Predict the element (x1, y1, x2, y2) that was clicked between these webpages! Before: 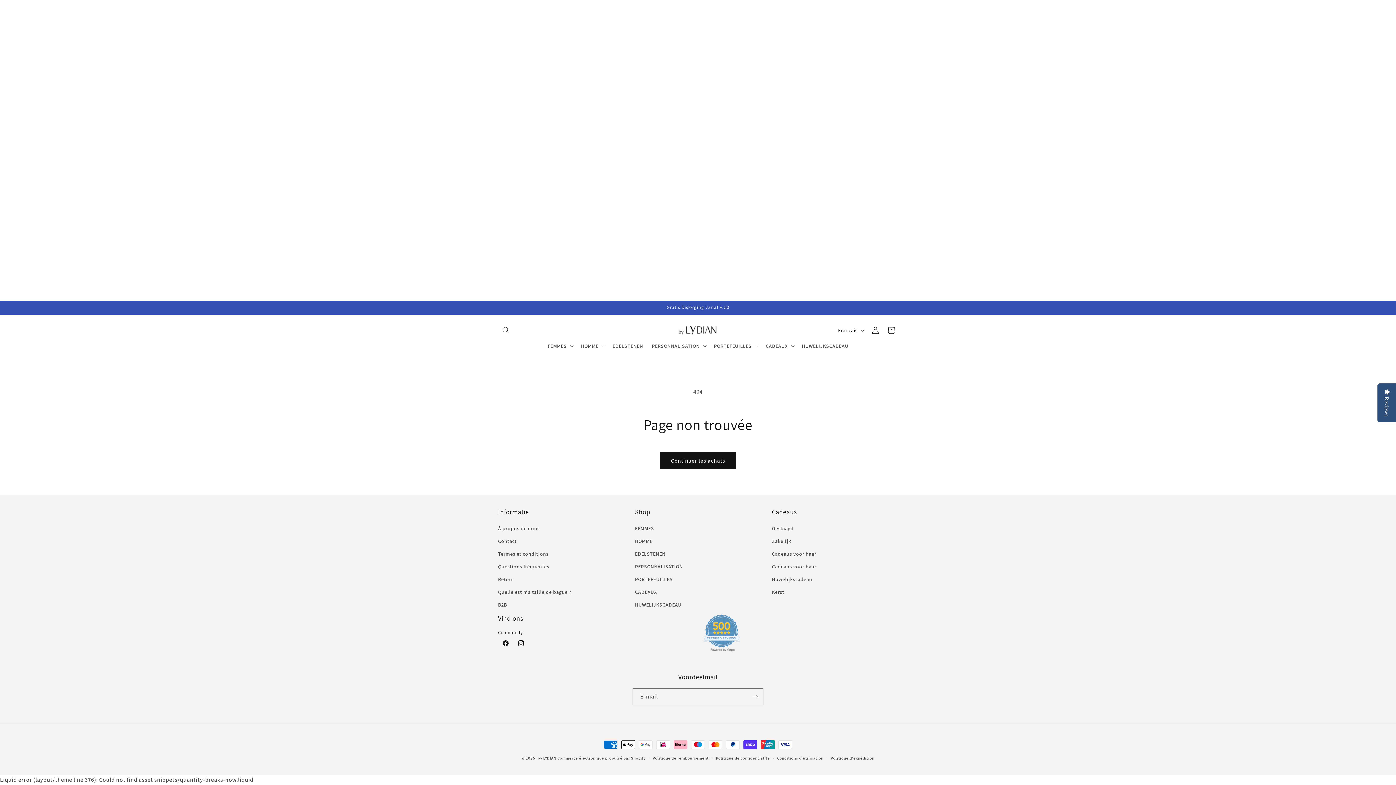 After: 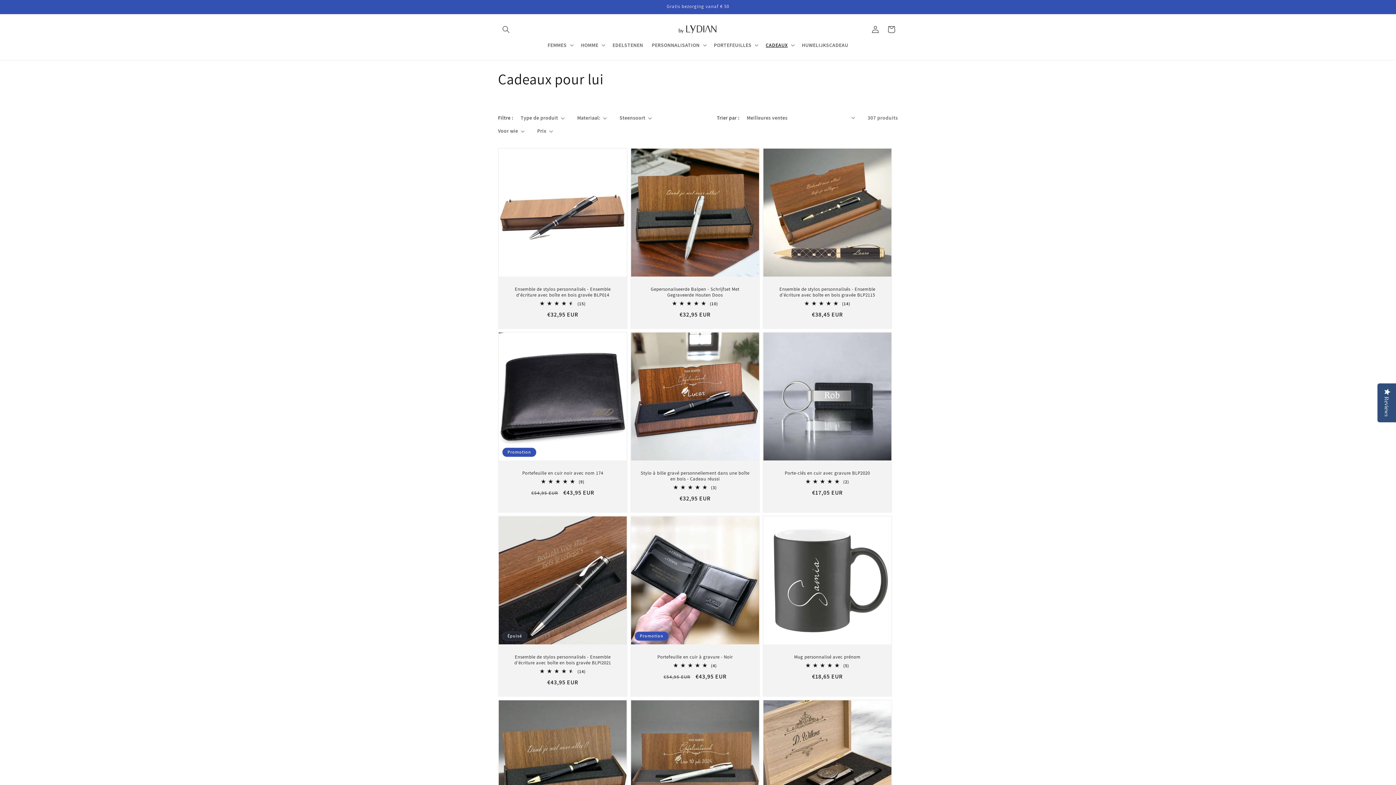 Action: bbox: (772, 560, 816, 573) label: Cadeaus voor haar